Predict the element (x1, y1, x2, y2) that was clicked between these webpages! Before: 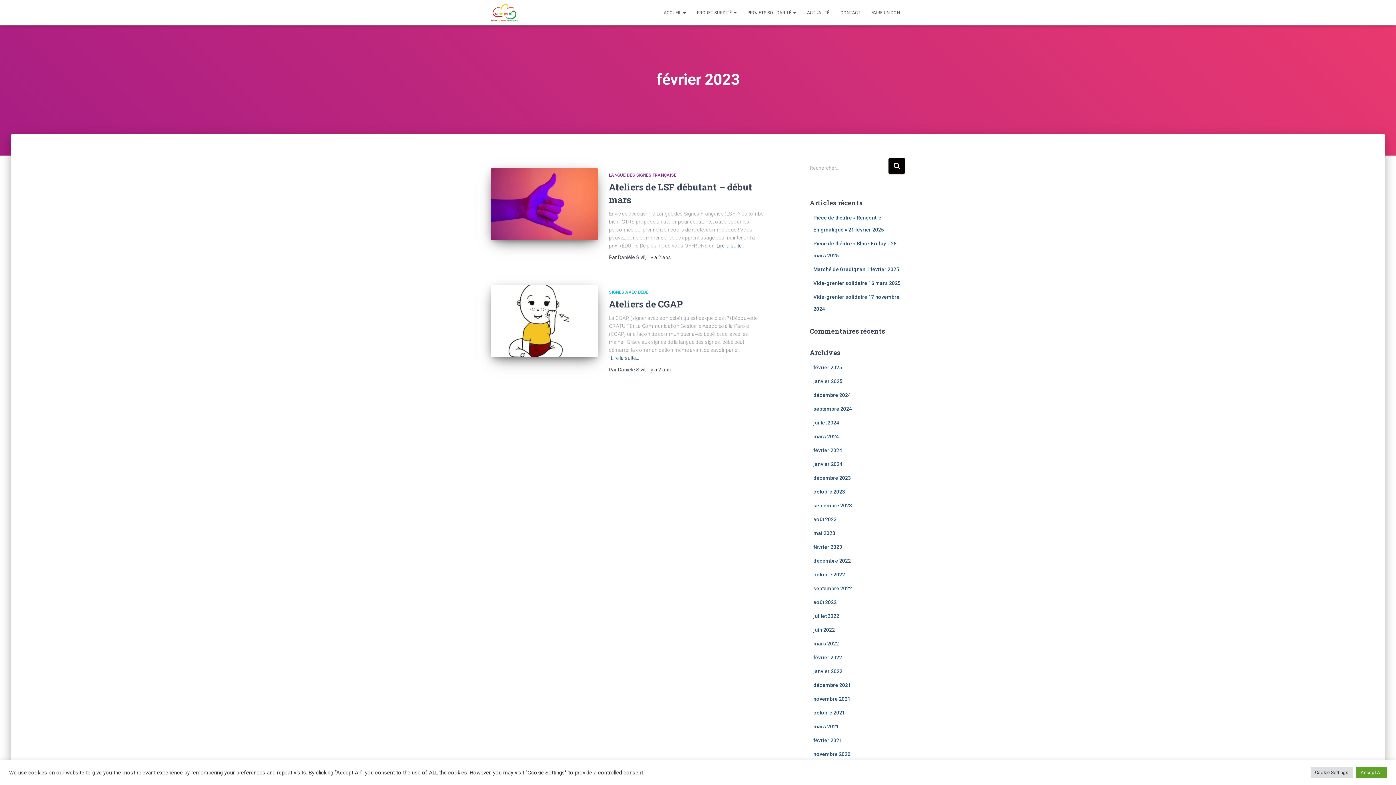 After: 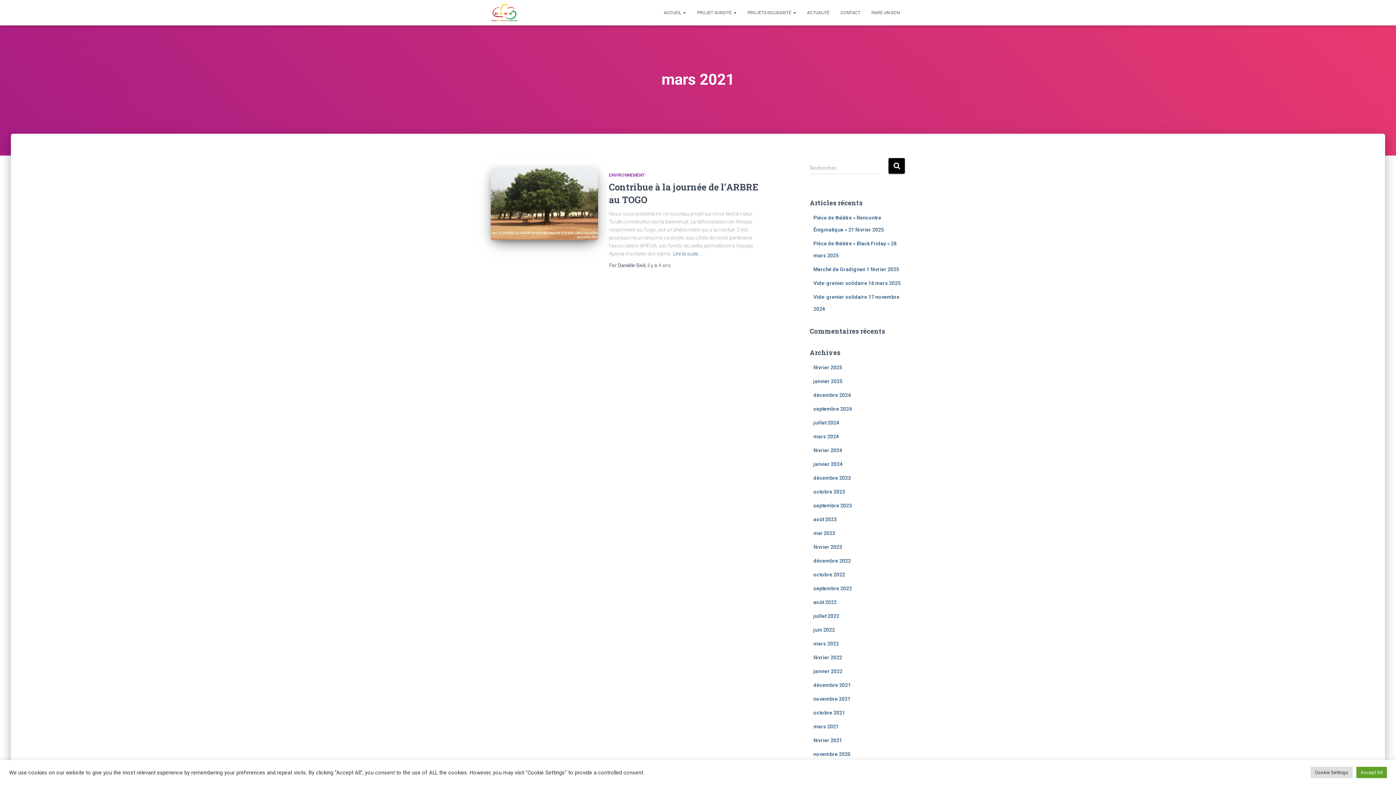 Action: bbox: (813, 724, 839, 729) label: mars 2021